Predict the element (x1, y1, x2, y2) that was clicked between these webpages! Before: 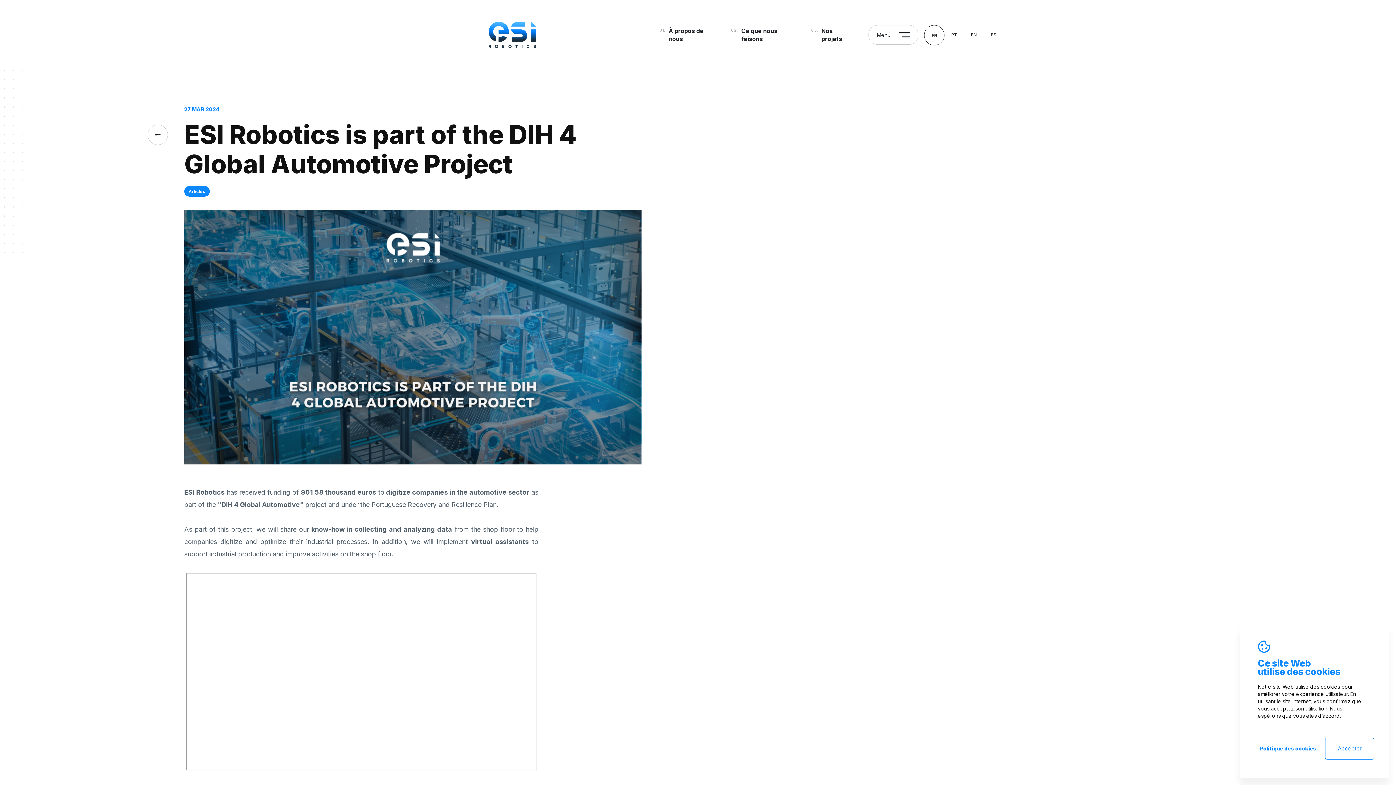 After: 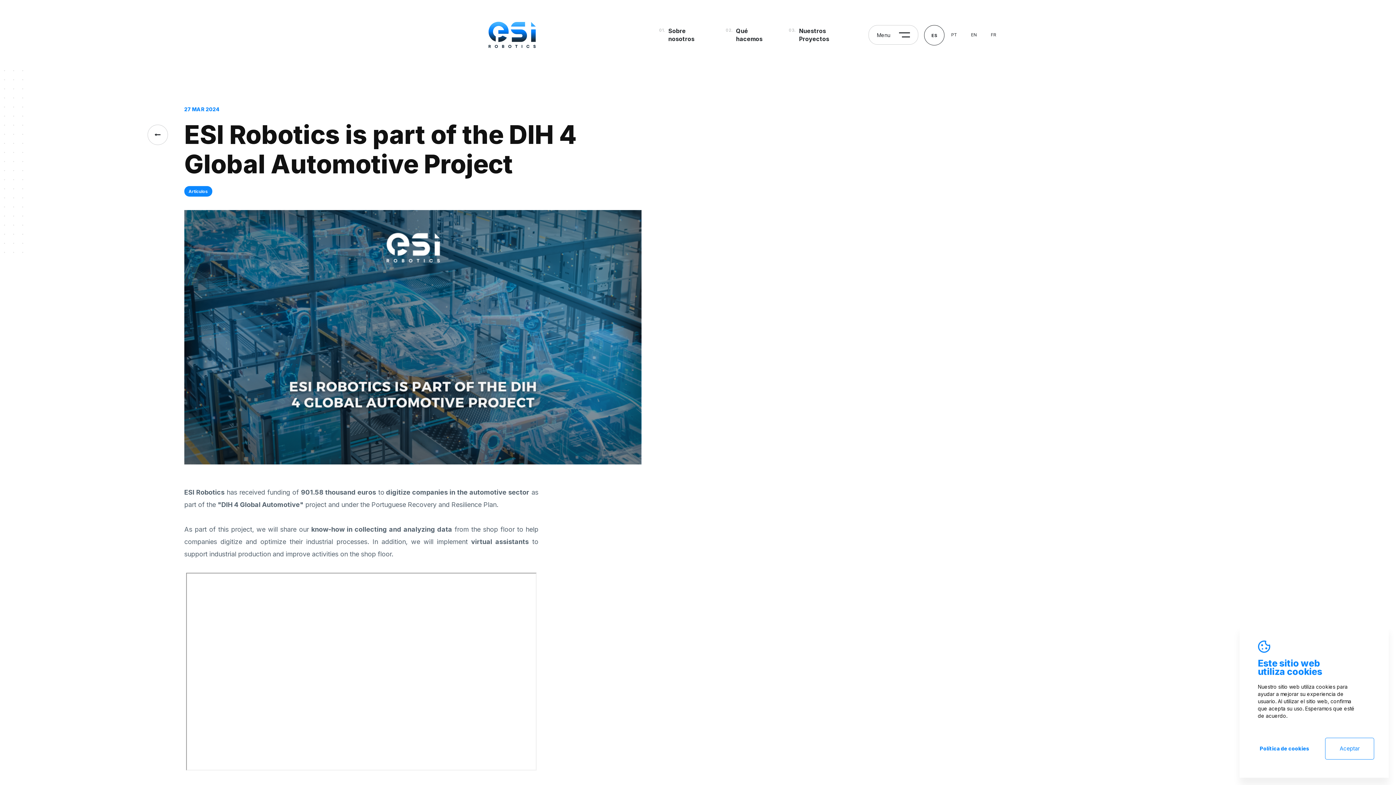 Action: label: ES bbox: (984, 27, 1003, 42)